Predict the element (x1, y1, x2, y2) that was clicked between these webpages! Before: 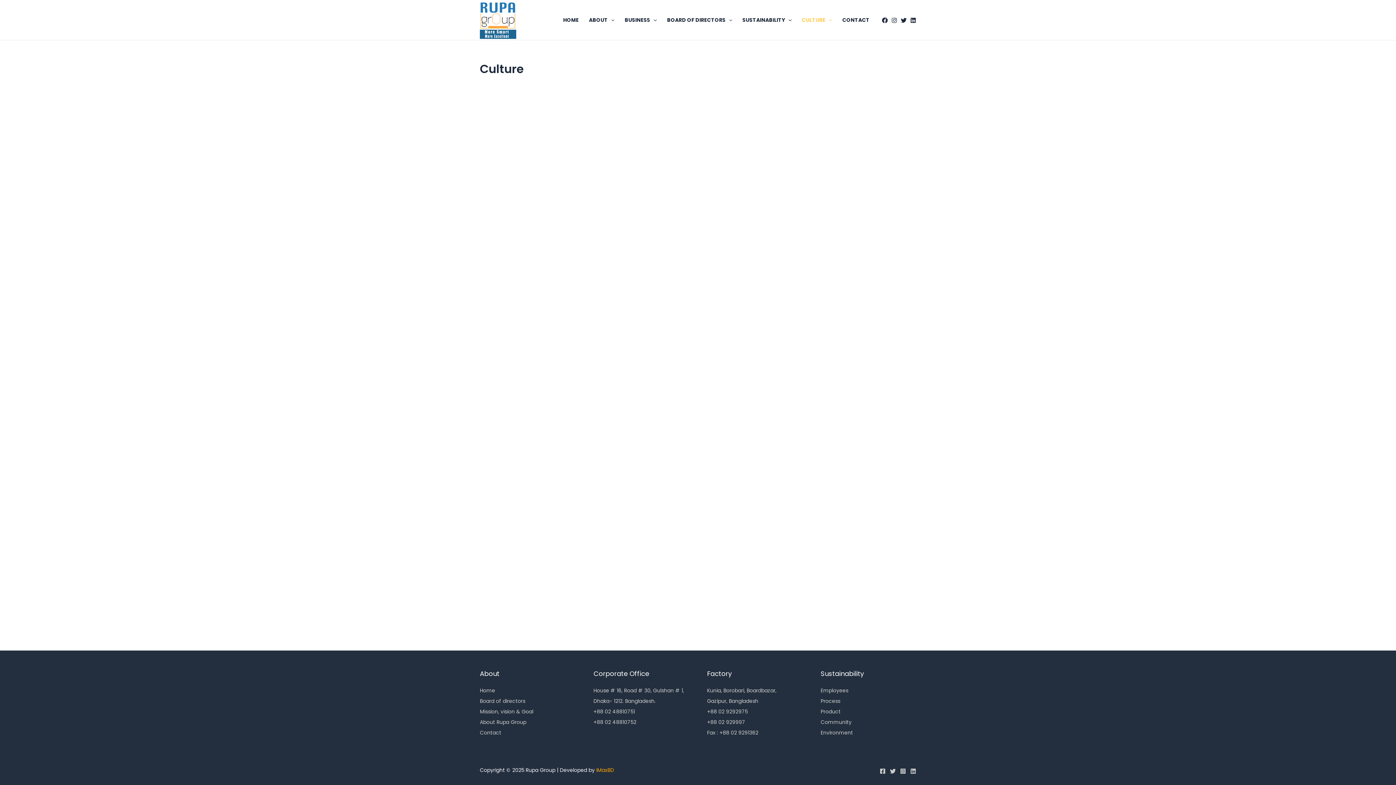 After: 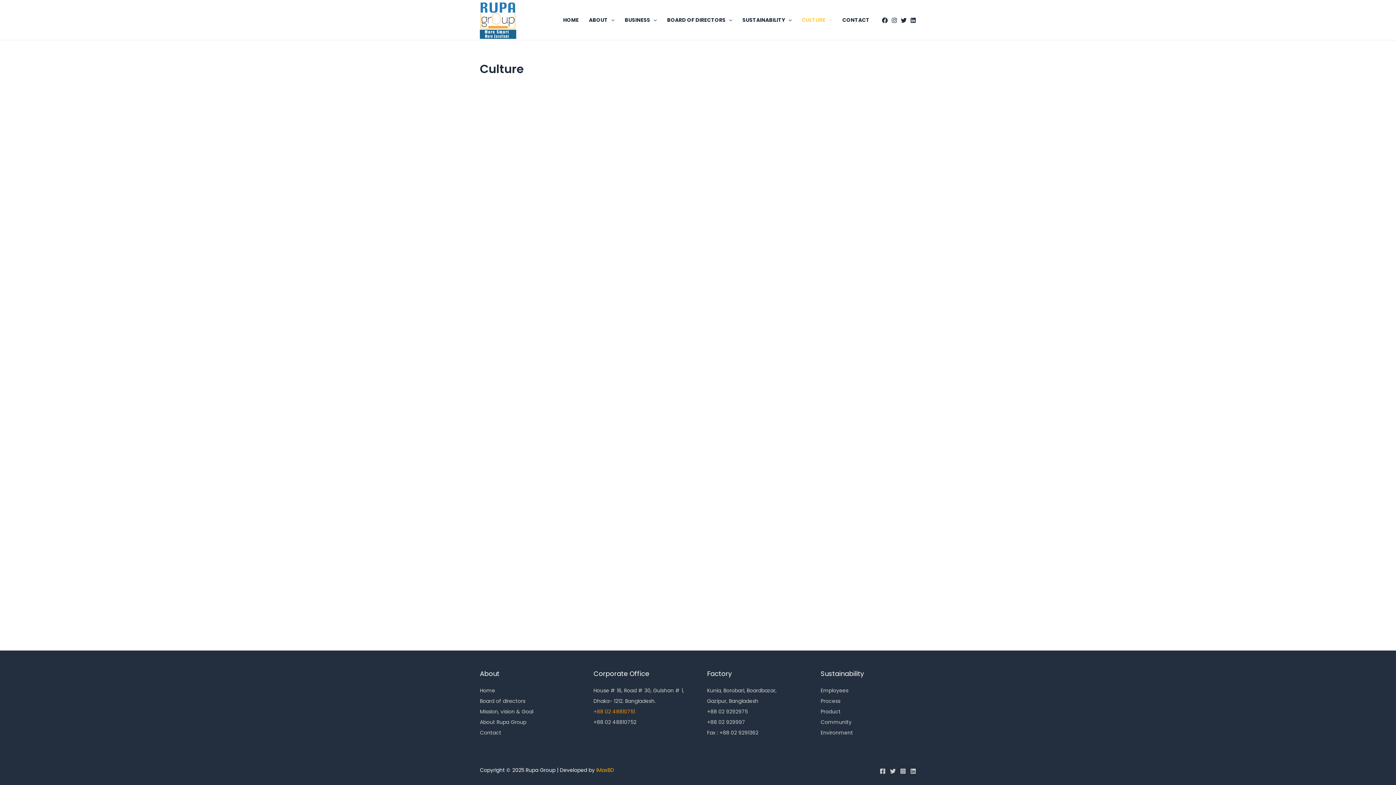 Action: bbox: (593, 708, 635, 715) label: +88 02 48810751